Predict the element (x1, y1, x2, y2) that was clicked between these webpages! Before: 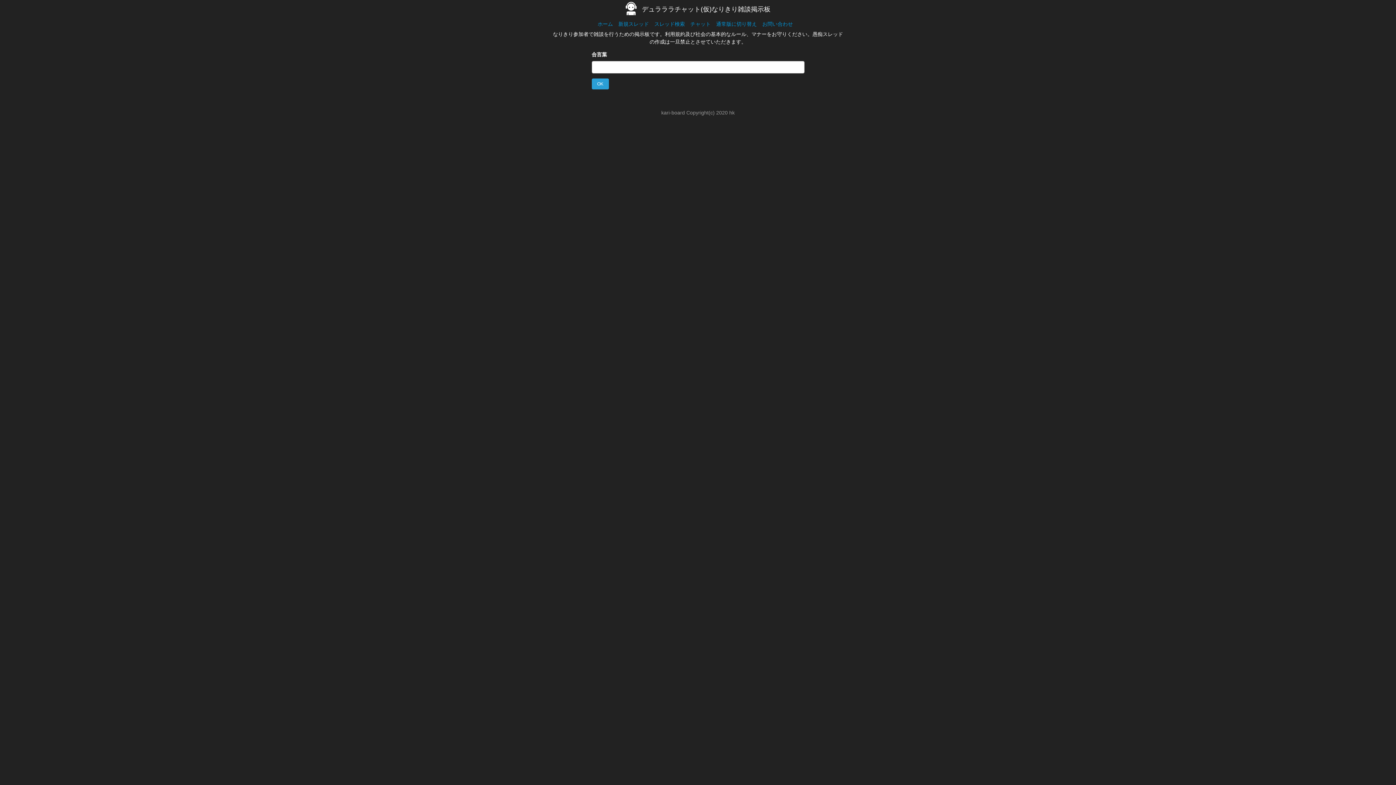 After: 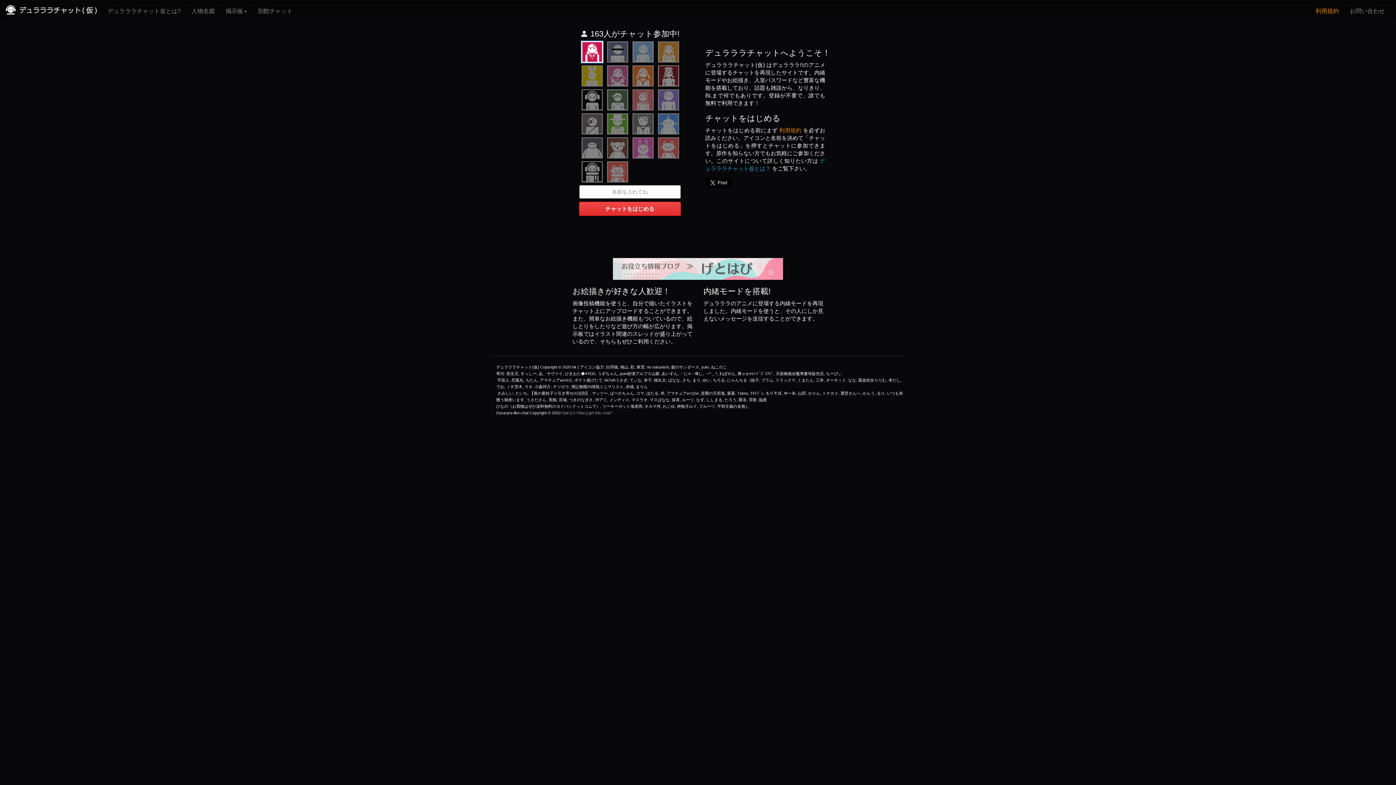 Action: bbox: (690, 20, 710, 26) label: チャット